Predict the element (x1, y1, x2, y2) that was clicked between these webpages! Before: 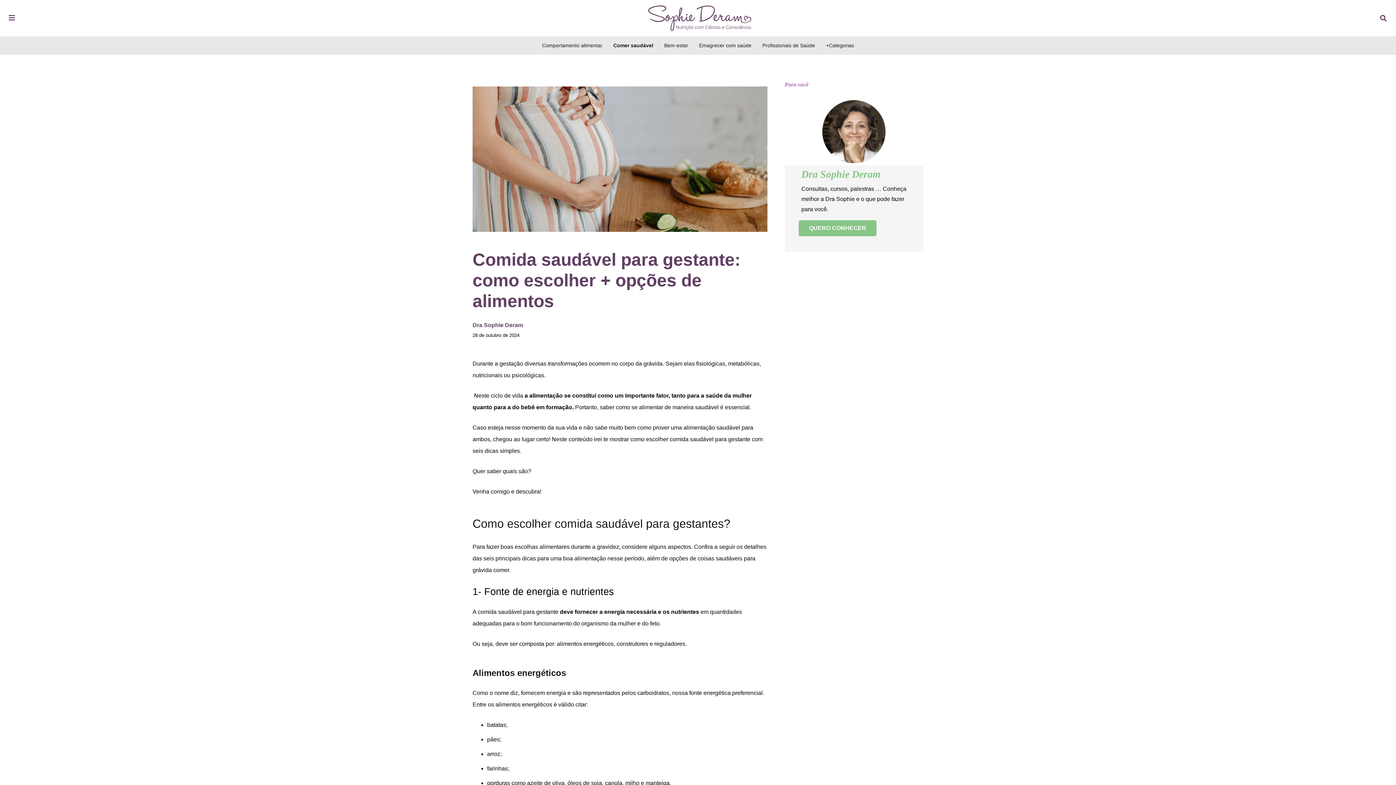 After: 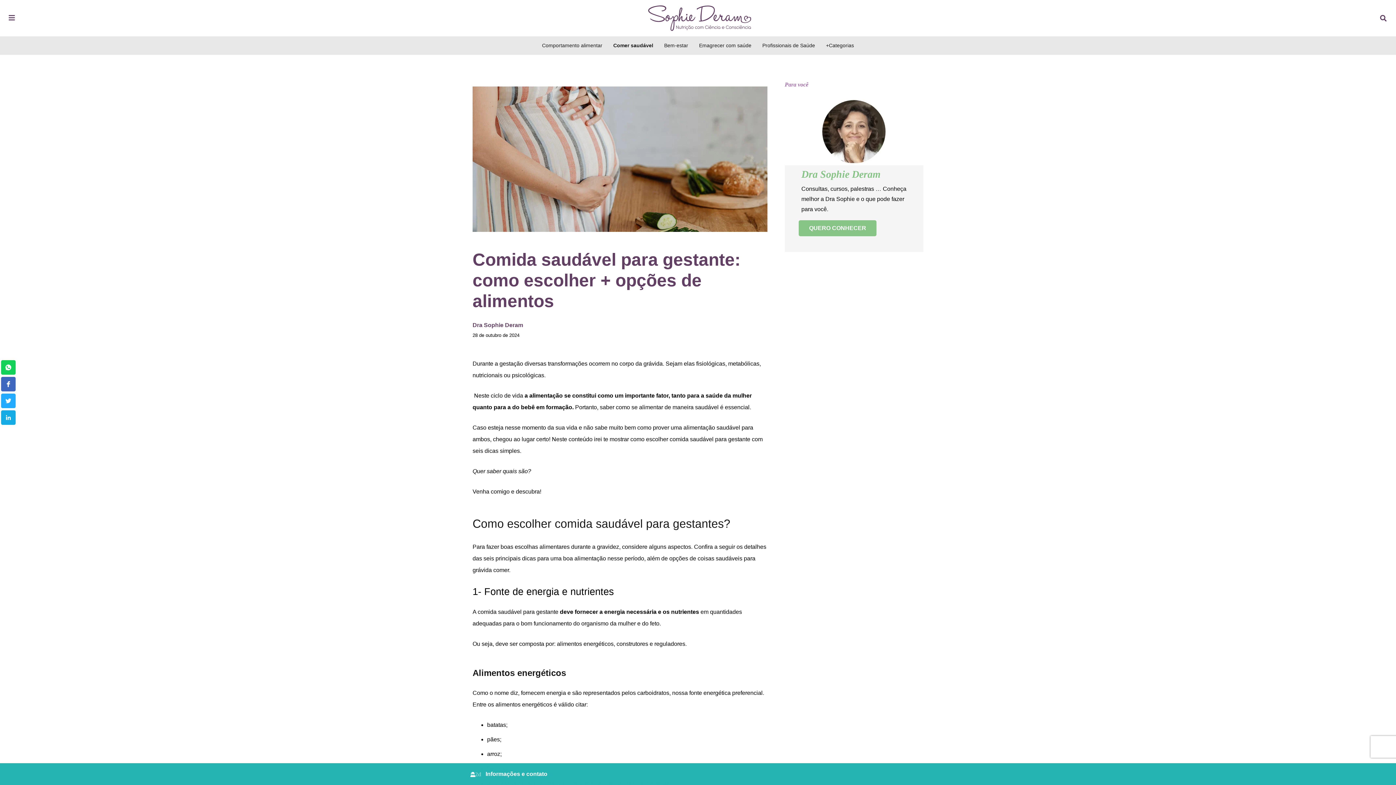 Action: label: +Categorias bbox: (820, 36, 859, 54)